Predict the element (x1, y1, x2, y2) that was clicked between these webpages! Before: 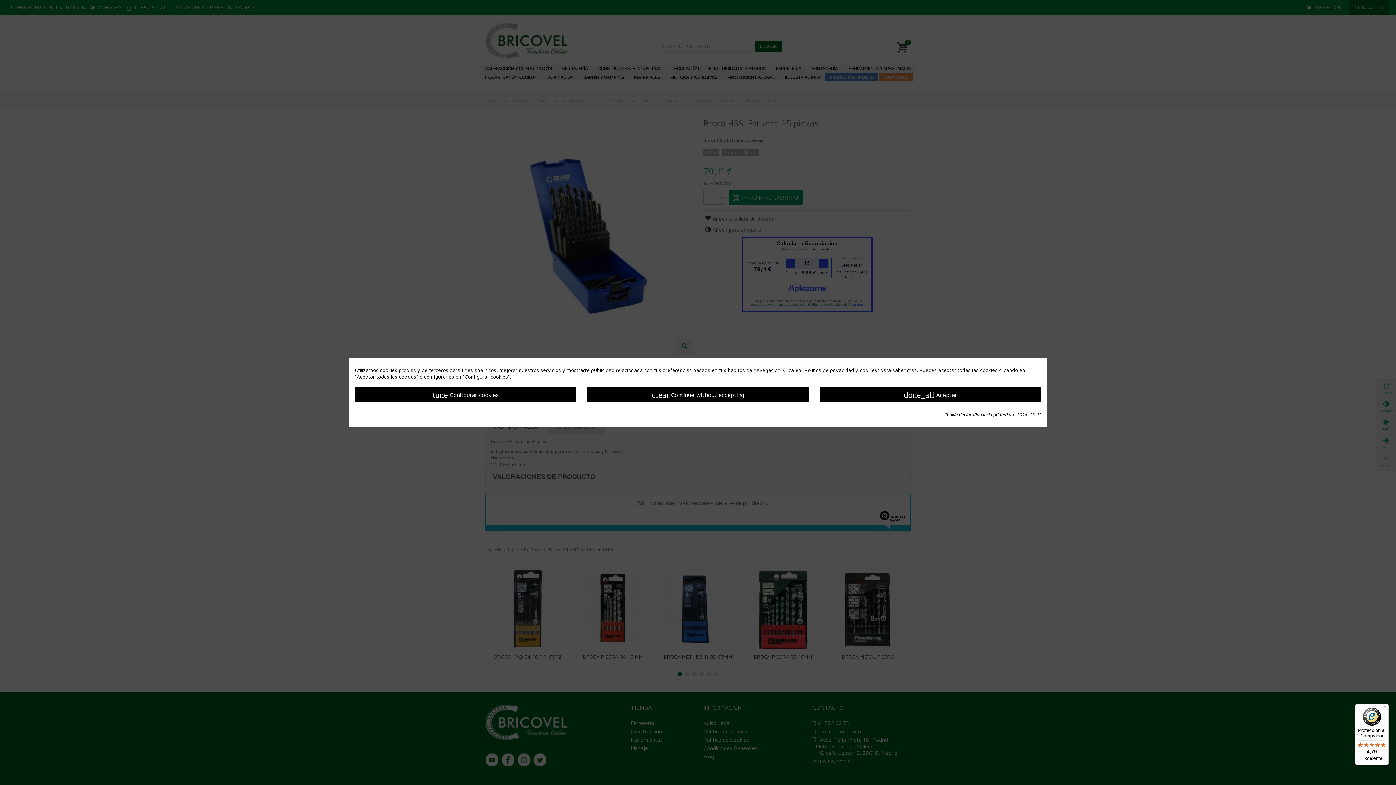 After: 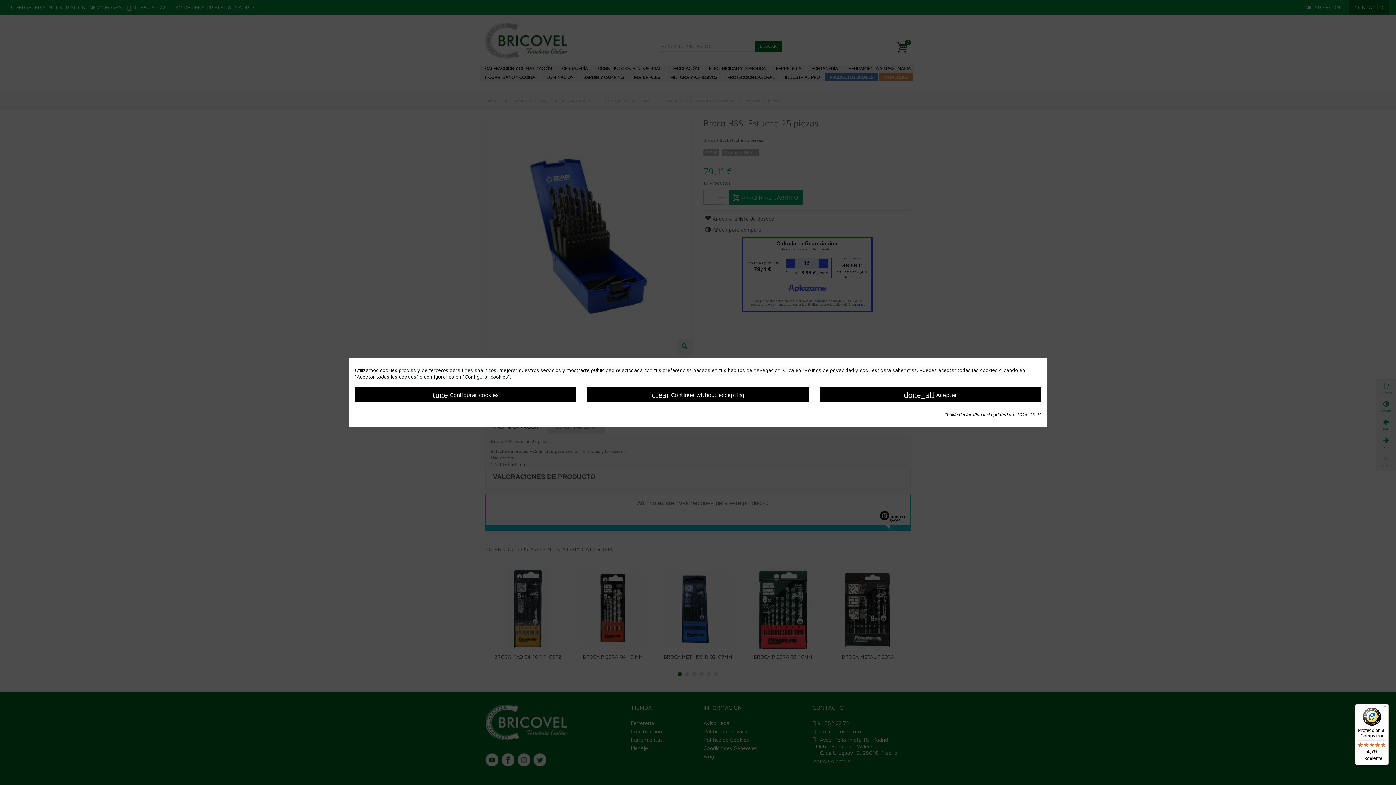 Action: bbox: (1355, 704, 1389, 765) label: Protección al Comprador

4,79

Excelente